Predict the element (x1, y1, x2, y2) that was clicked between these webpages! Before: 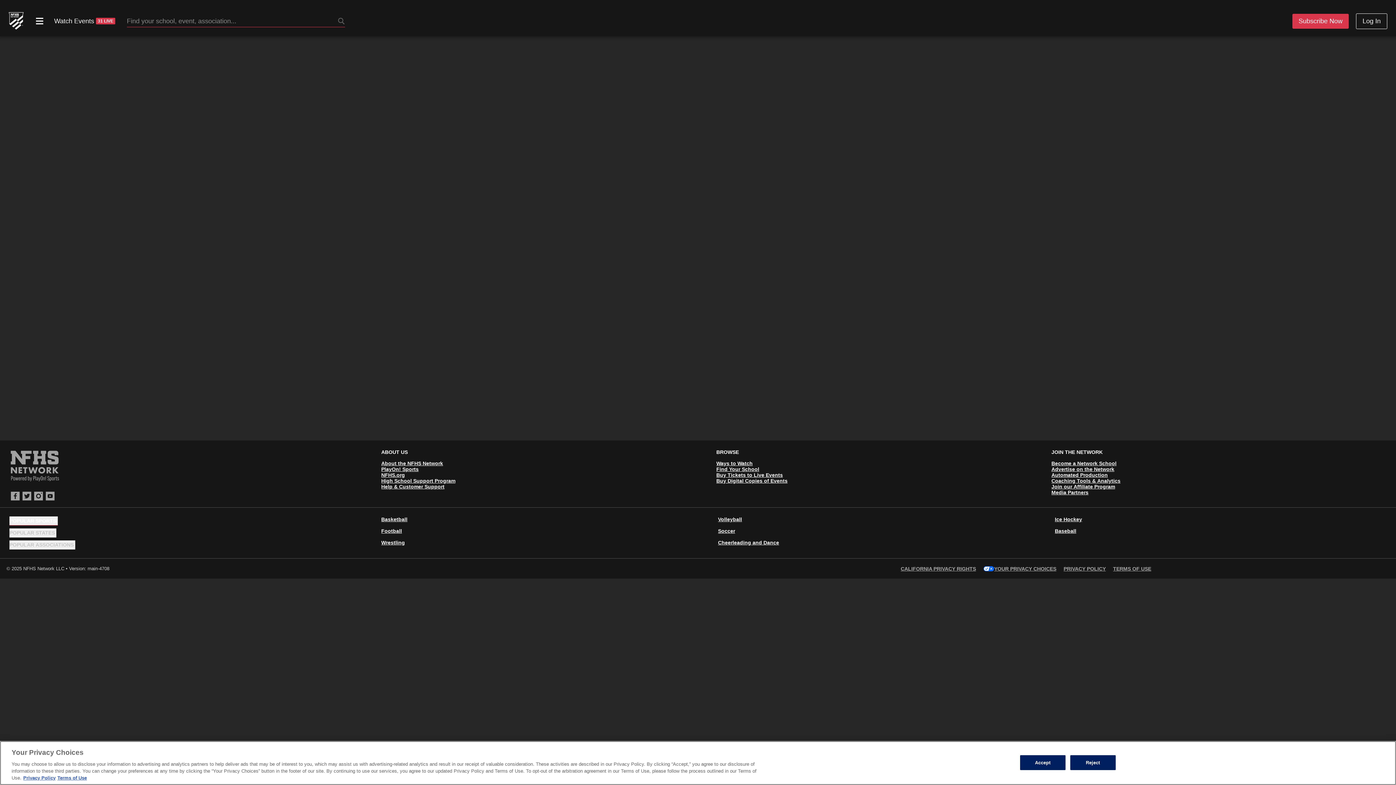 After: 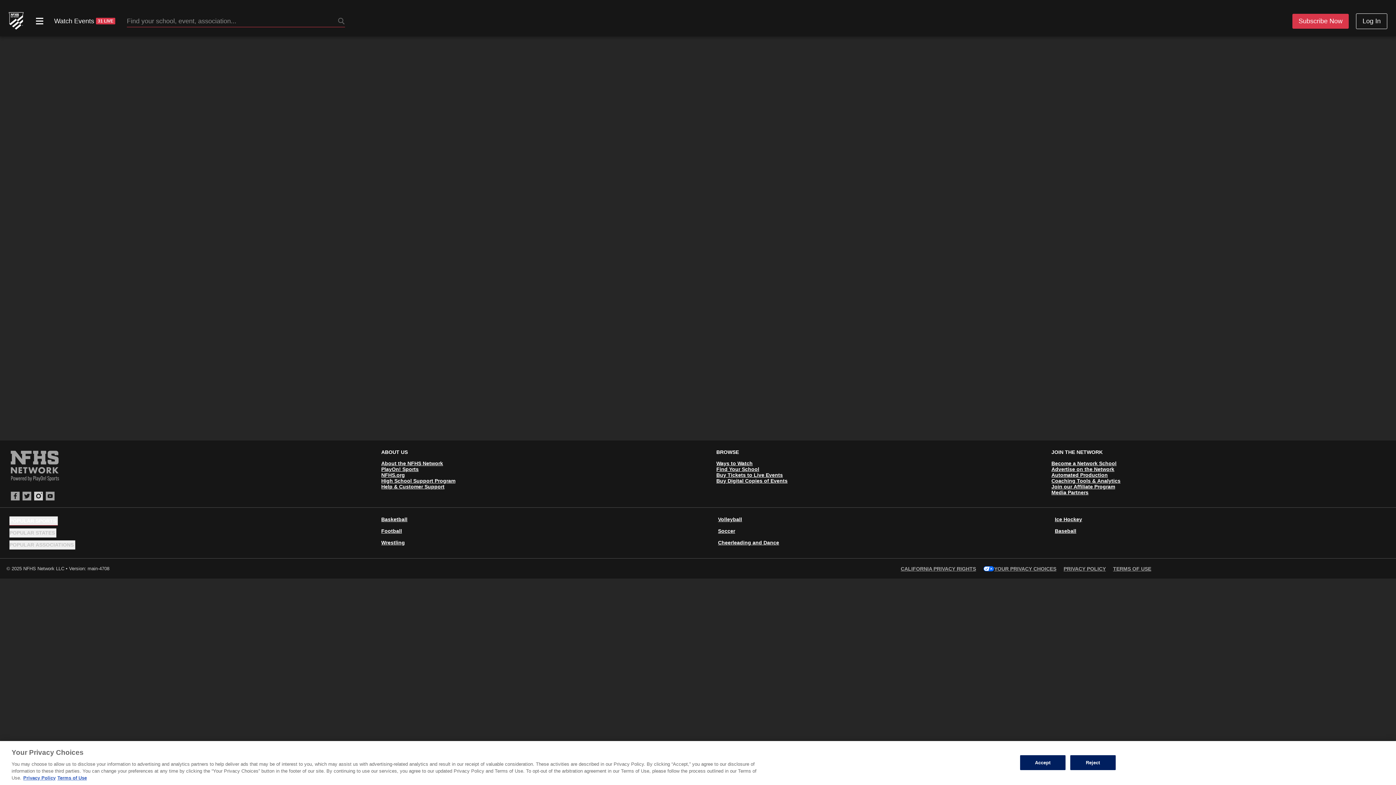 Action: bbox: (34, 492, 42, 500)